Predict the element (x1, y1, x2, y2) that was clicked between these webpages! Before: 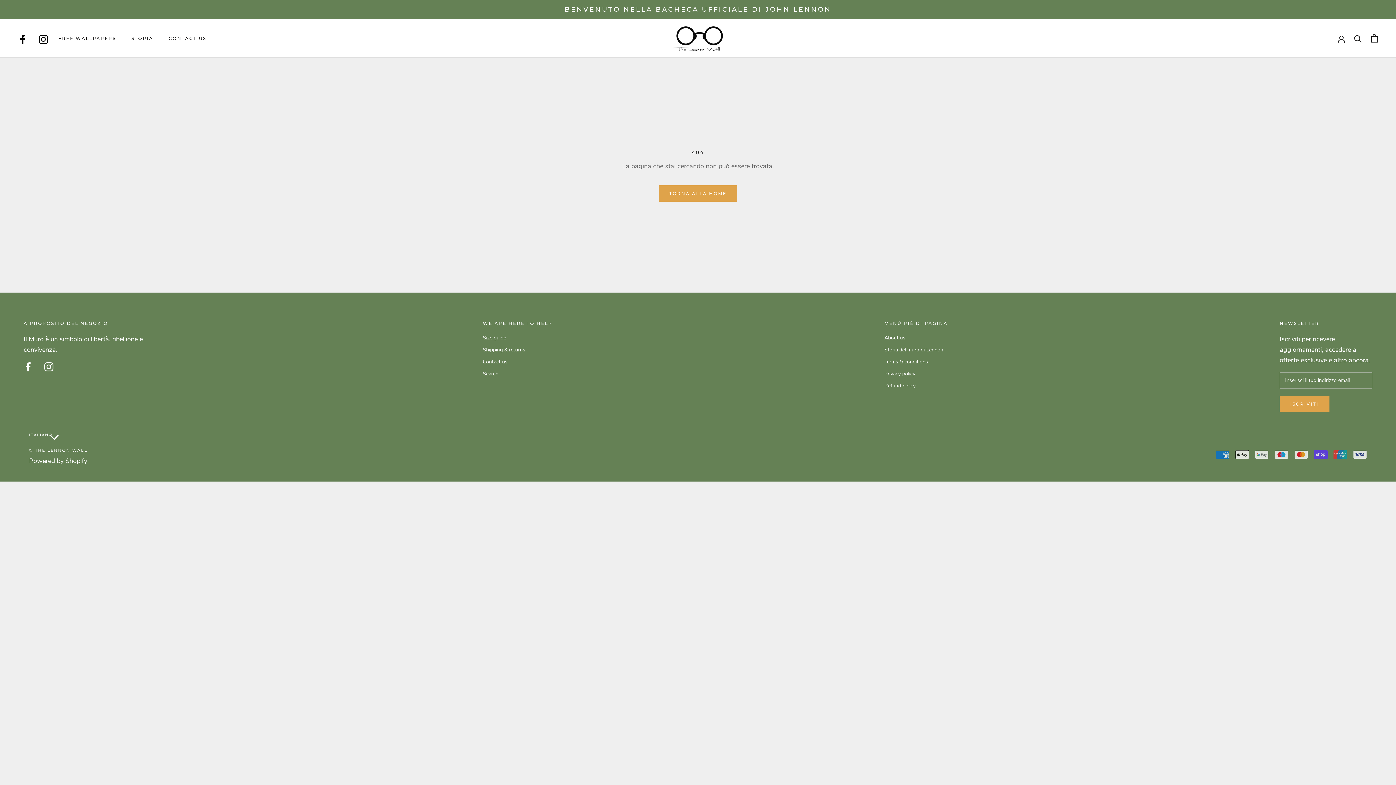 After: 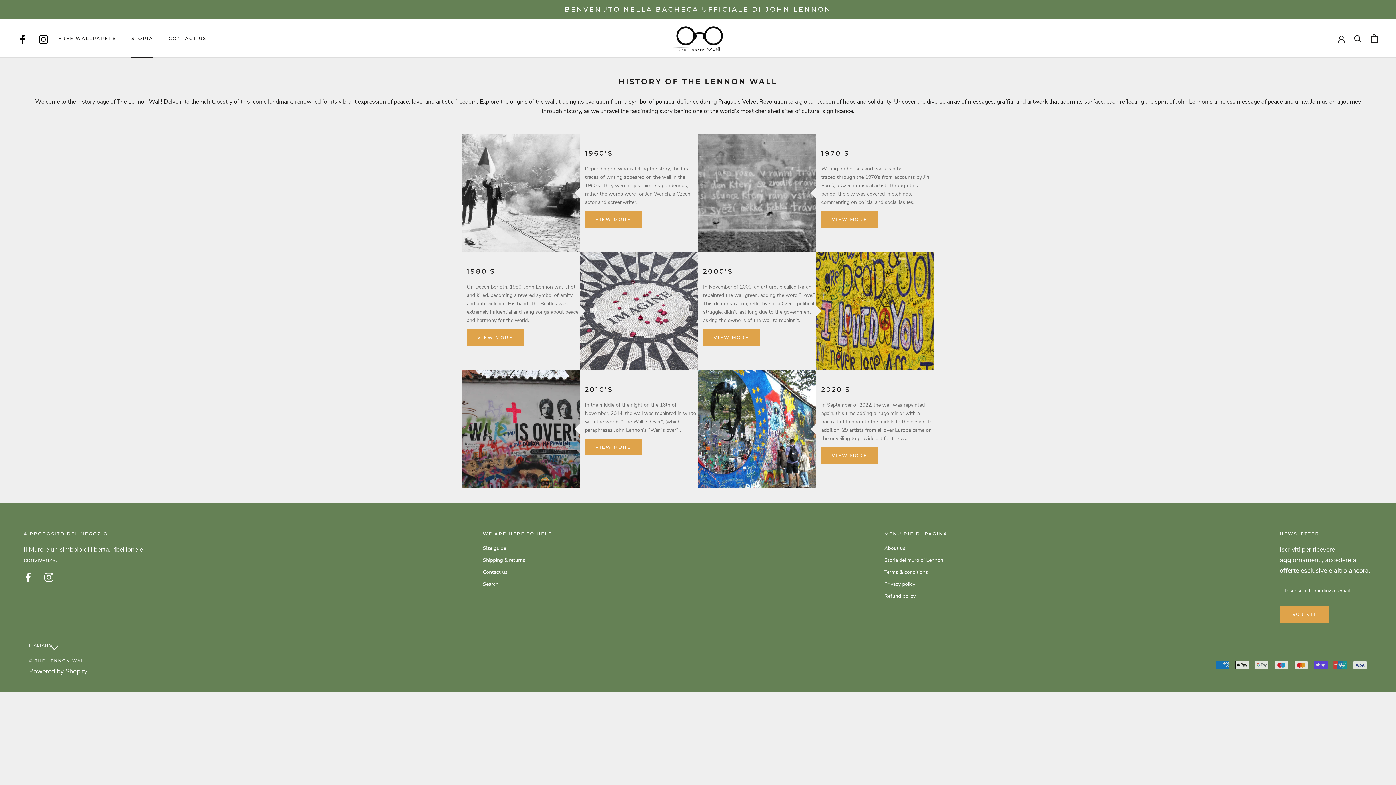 Action: label: Storia del muro di Lennon bbox: (884, 346, 947, 353)